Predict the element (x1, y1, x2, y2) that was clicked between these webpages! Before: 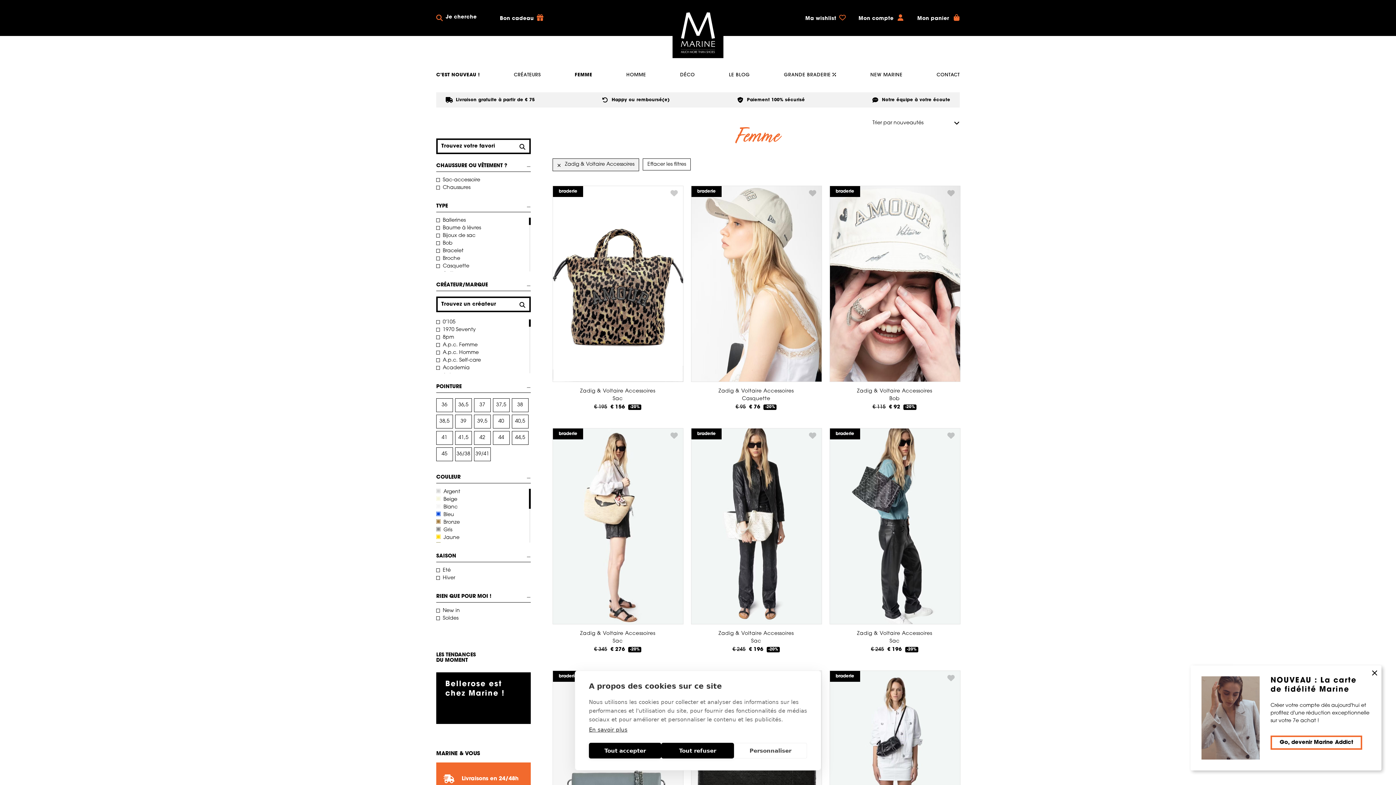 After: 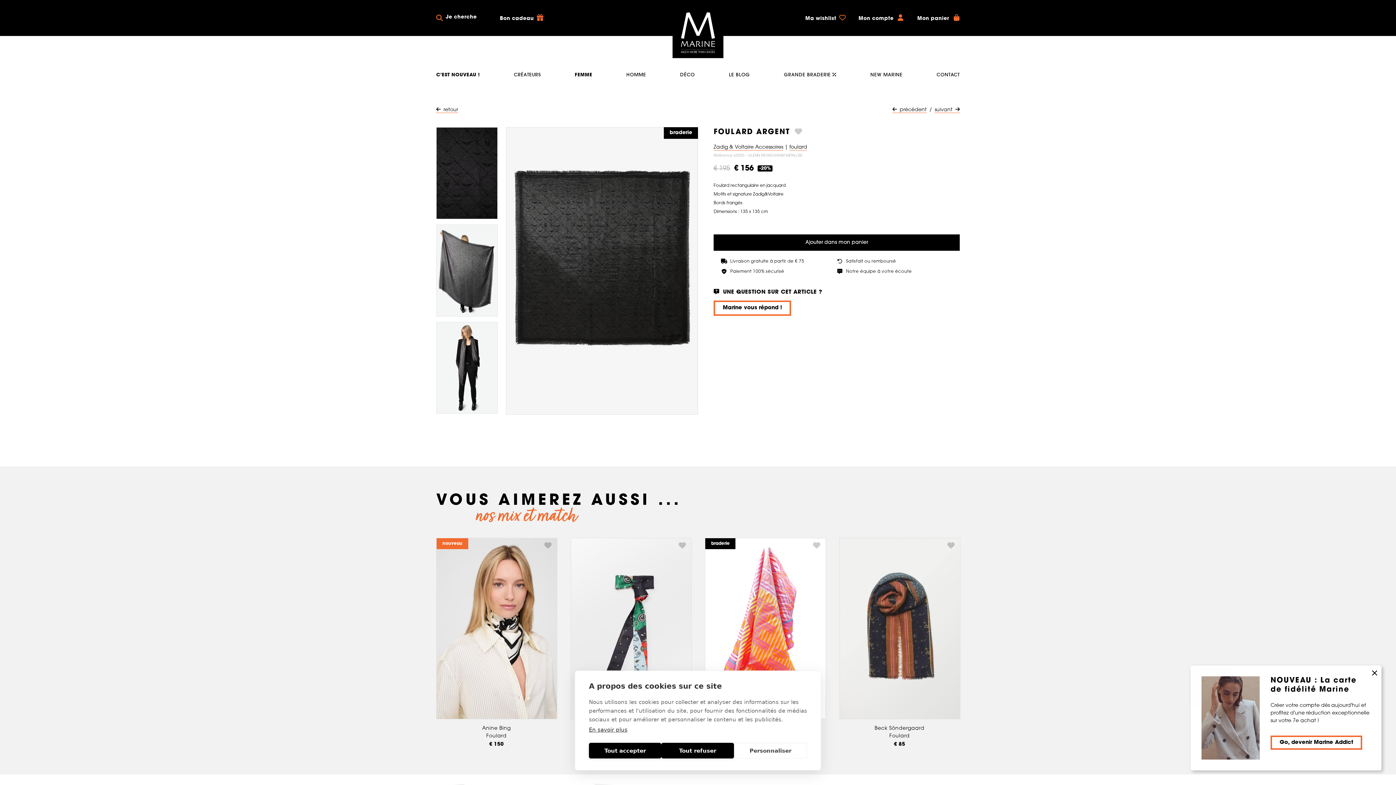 Action: bbox: (691, 670, 821, 895) label: braderie
Zadig & Voltaire Accessoires
Foulard
€ 195 € 156 -20%